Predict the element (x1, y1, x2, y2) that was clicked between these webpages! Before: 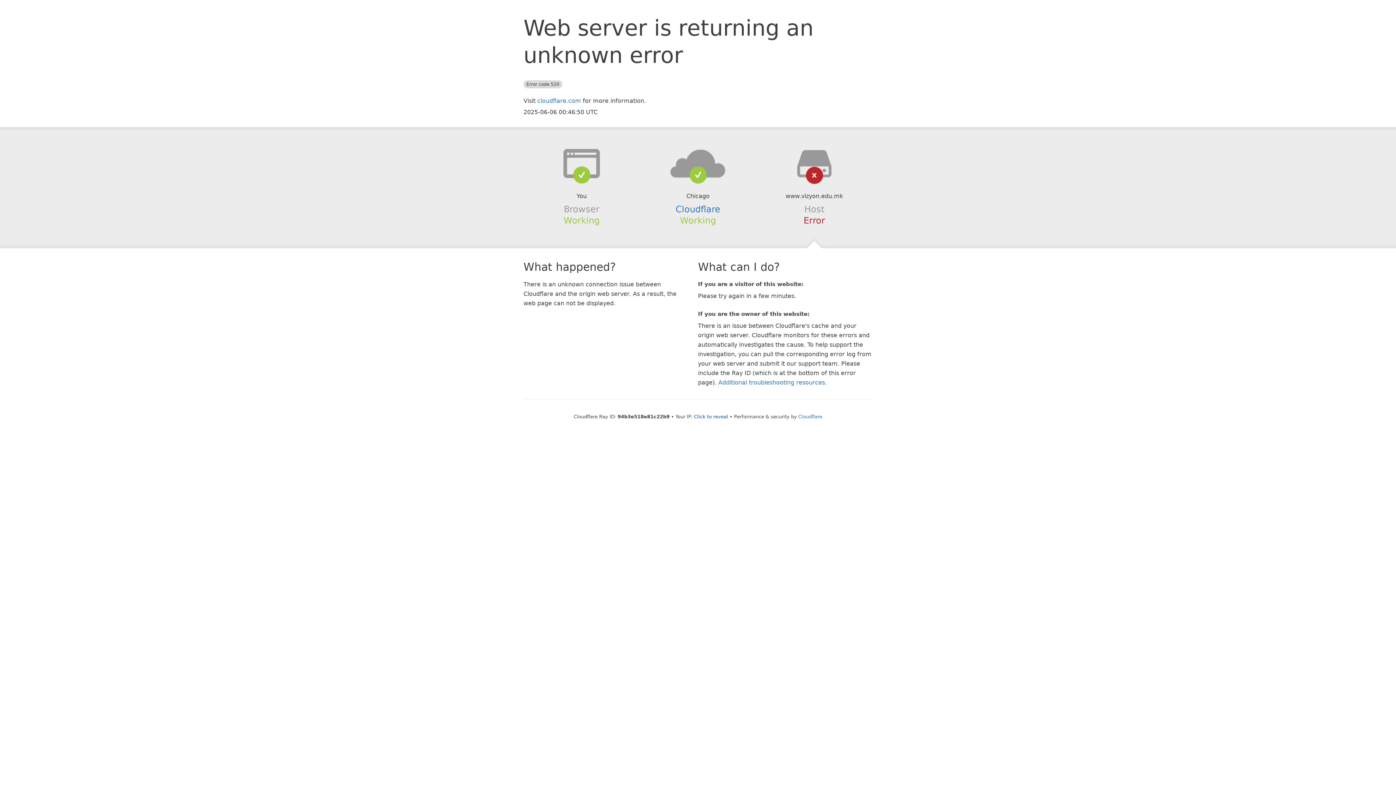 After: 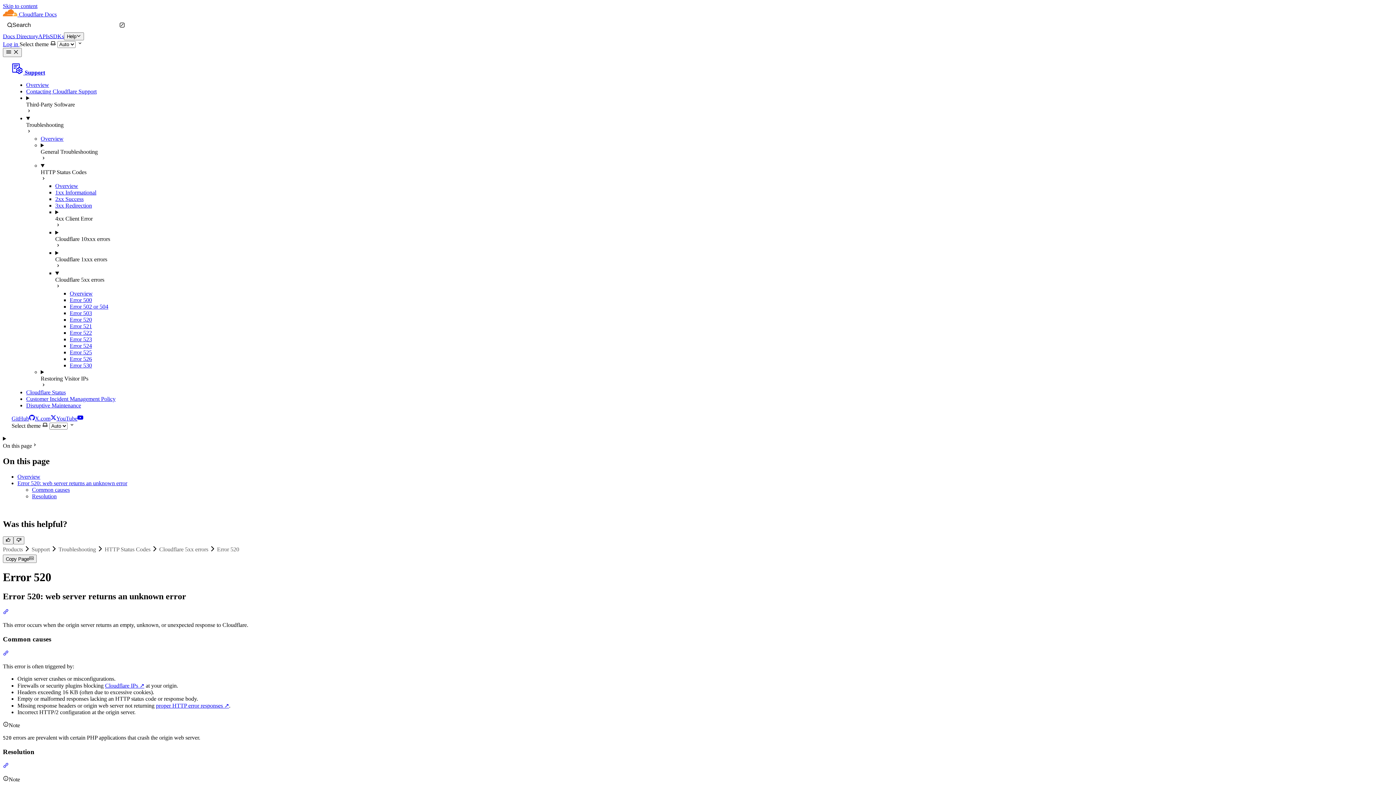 Action: label: Additional troubleshooting resources bbox: (718, 379, 825, 386)